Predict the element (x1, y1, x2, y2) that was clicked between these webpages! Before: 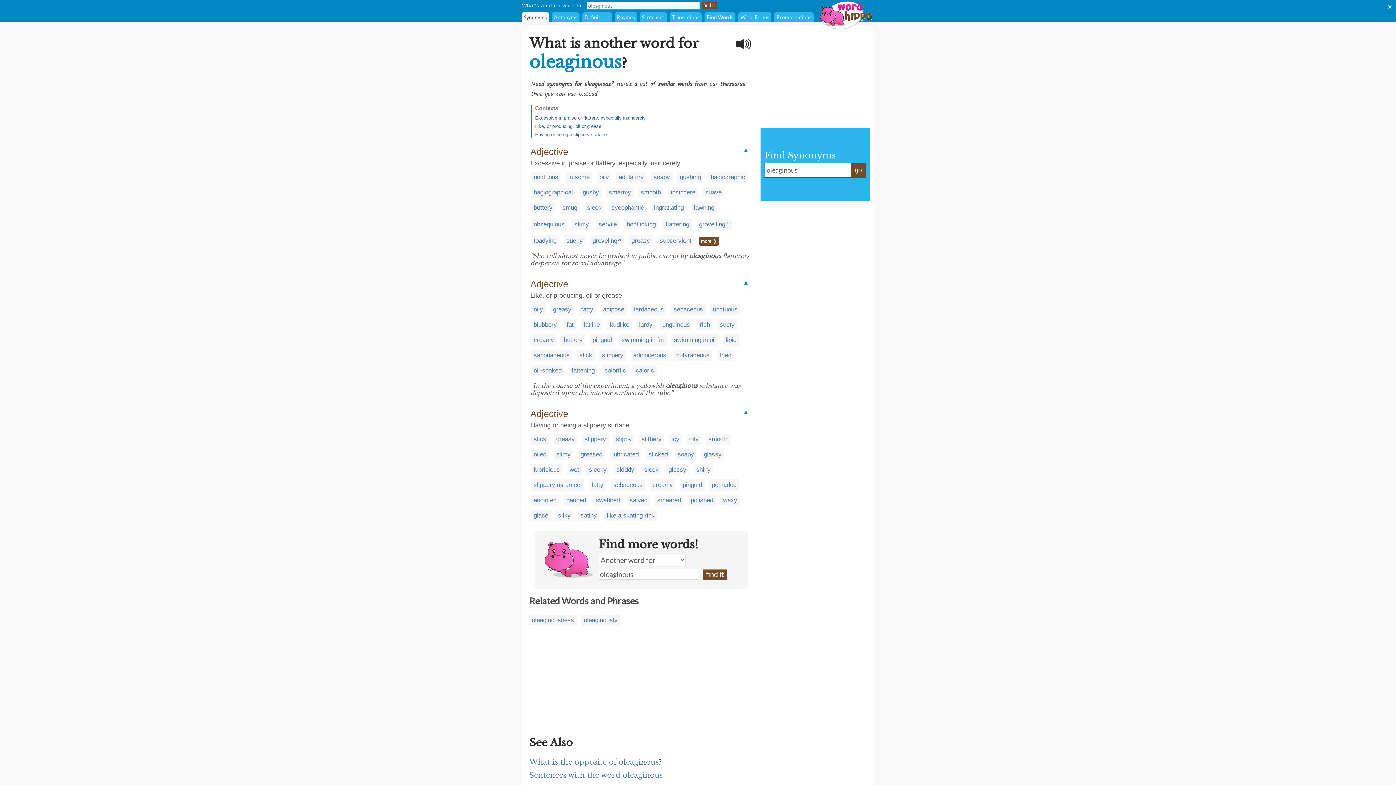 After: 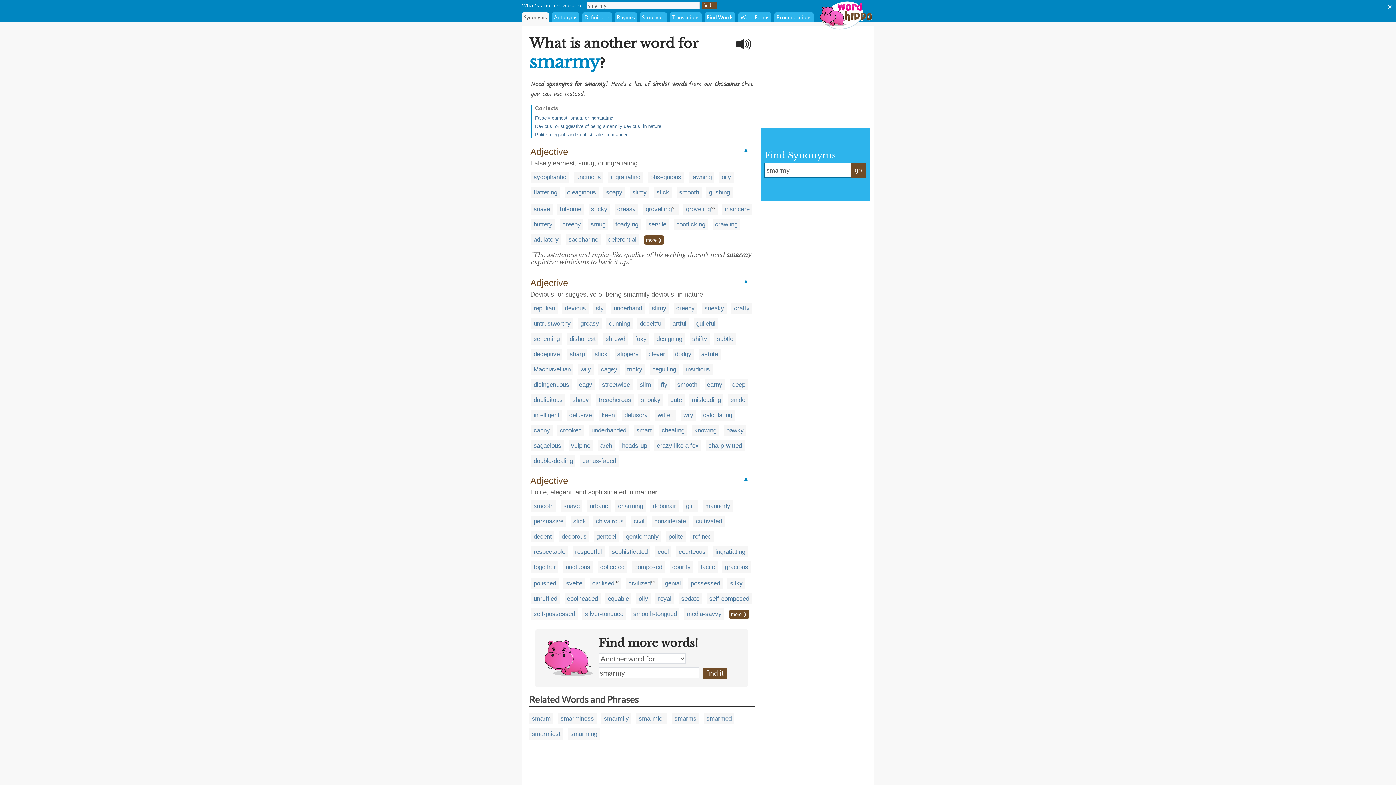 Action: label: smarmy bbox: (609, 189, 631, 196)